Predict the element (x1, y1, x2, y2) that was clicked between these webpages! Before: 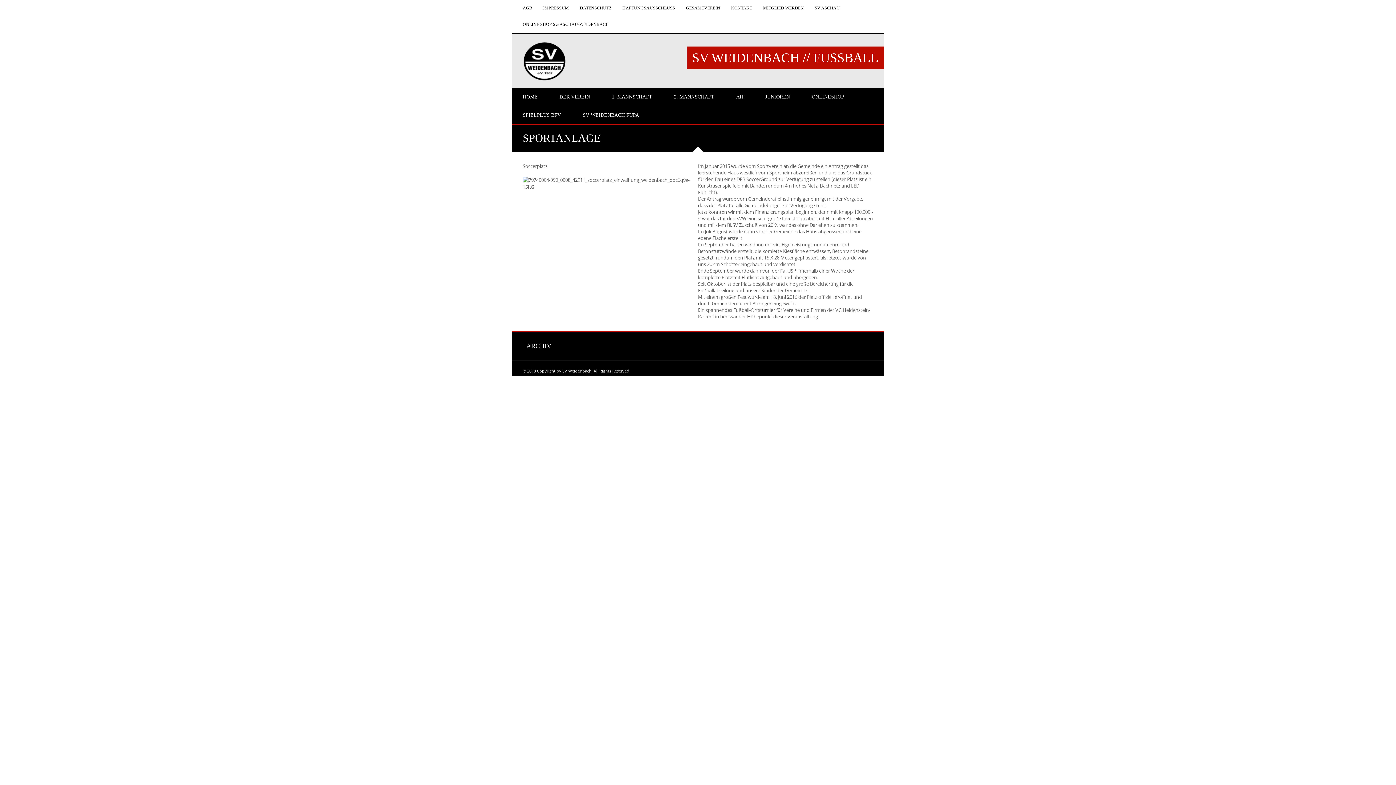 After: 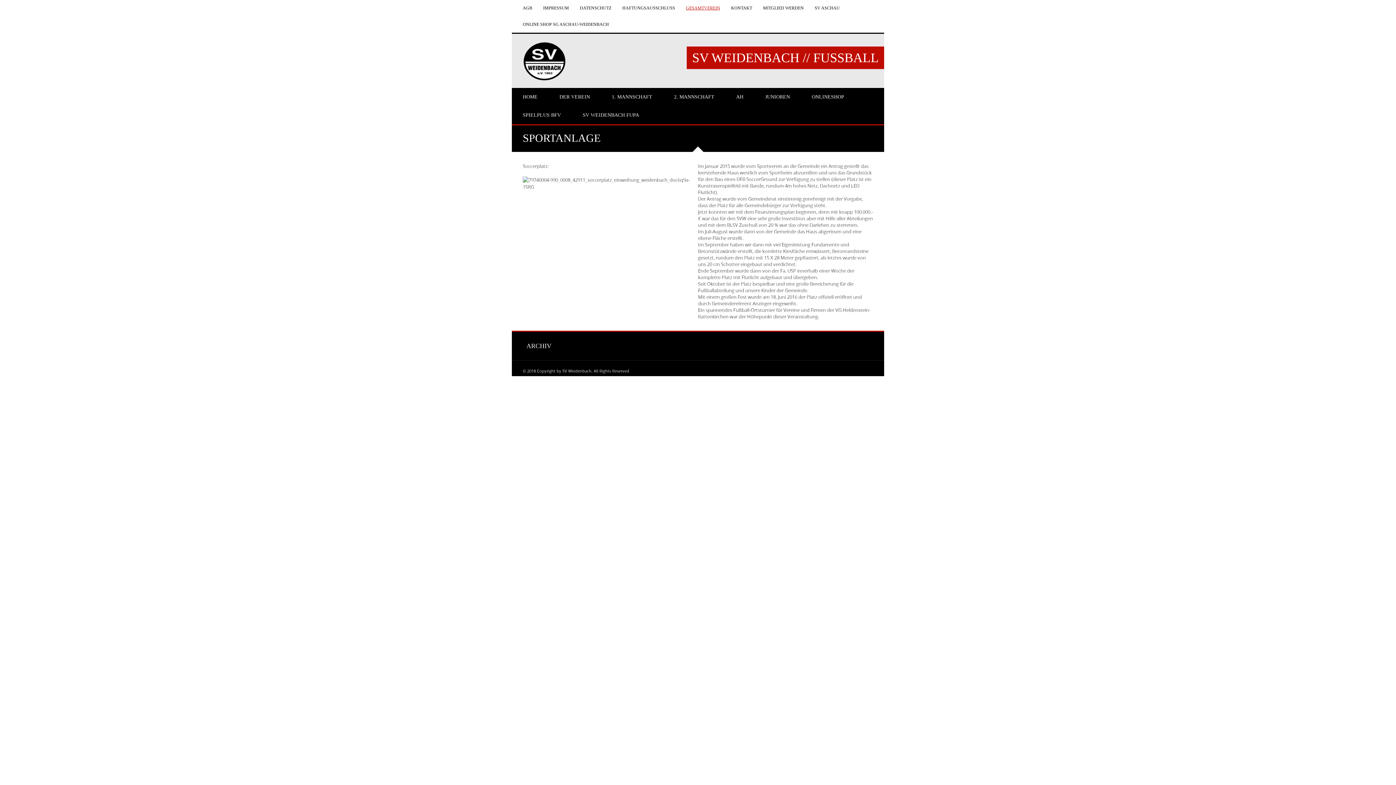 Action: label: GESAMTVEREIN bbox: (680, 0, 725, 16)